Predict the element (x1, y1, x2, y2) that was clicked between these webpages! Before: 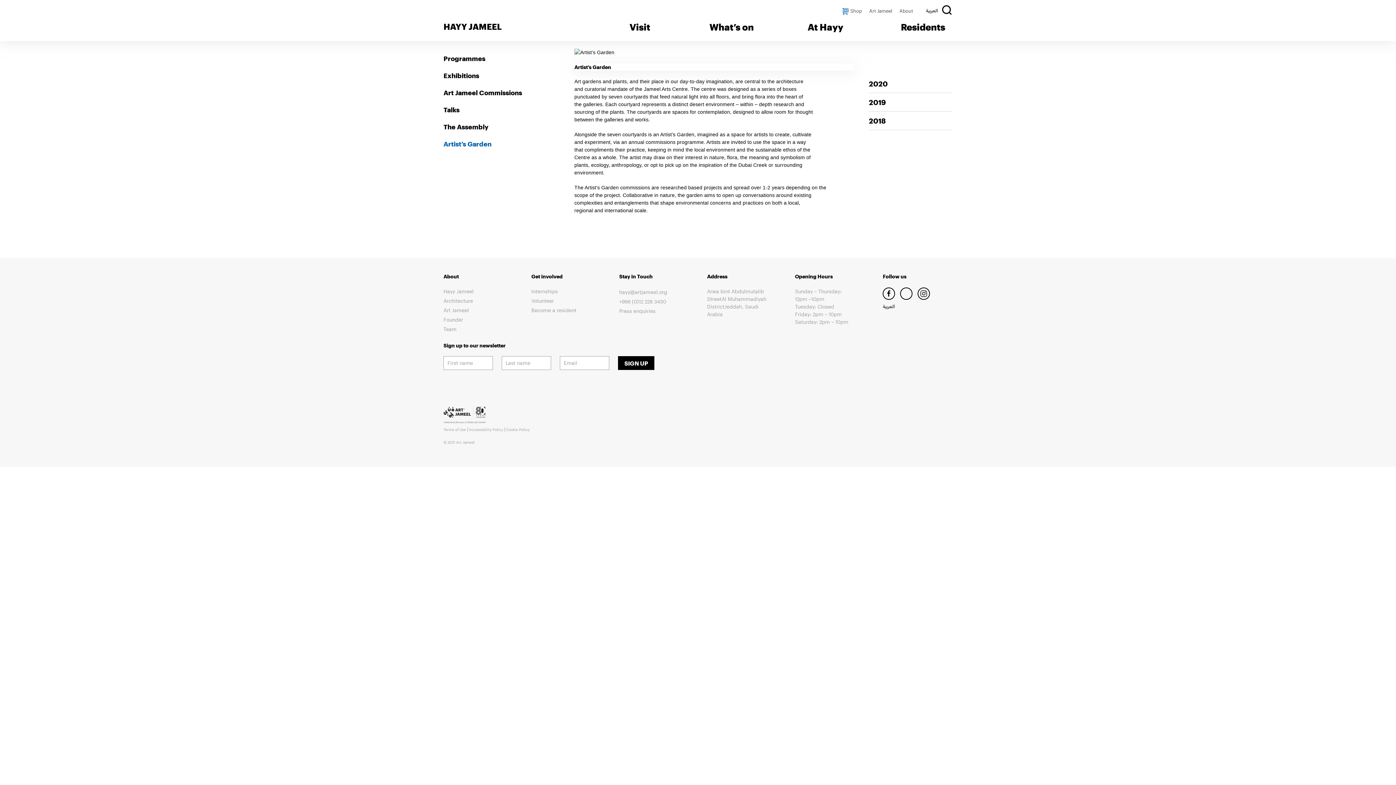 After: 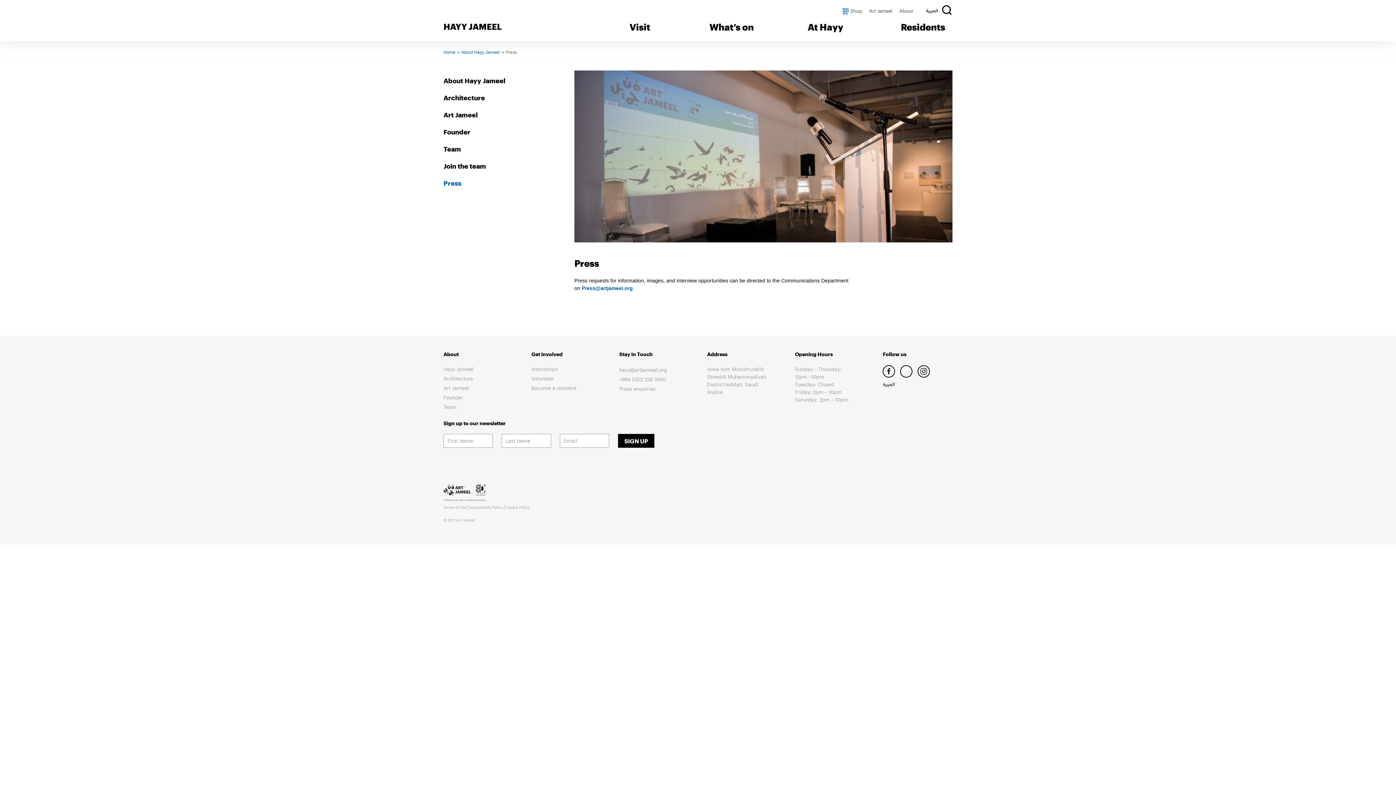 Action: bbox: (619, 307, 655, 314) label: Press enquiries